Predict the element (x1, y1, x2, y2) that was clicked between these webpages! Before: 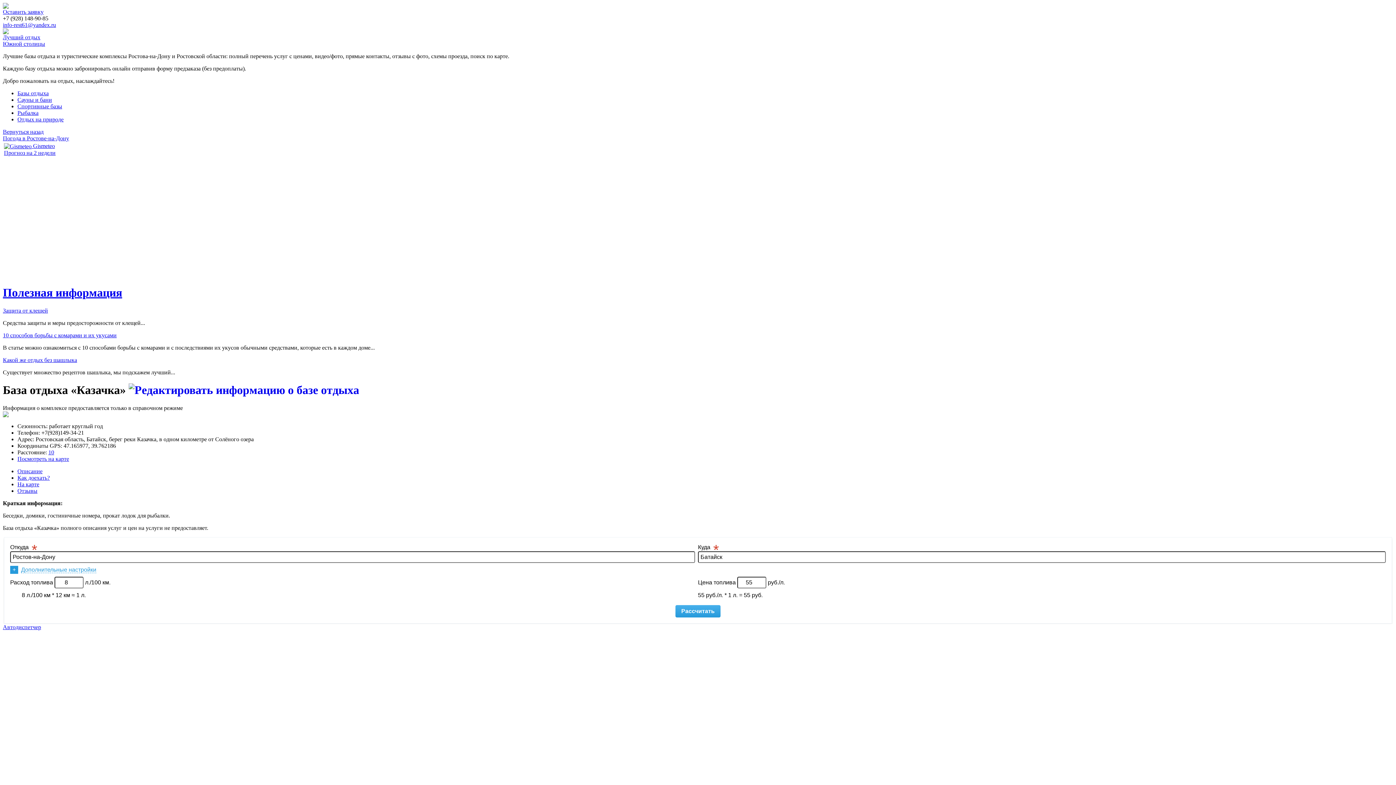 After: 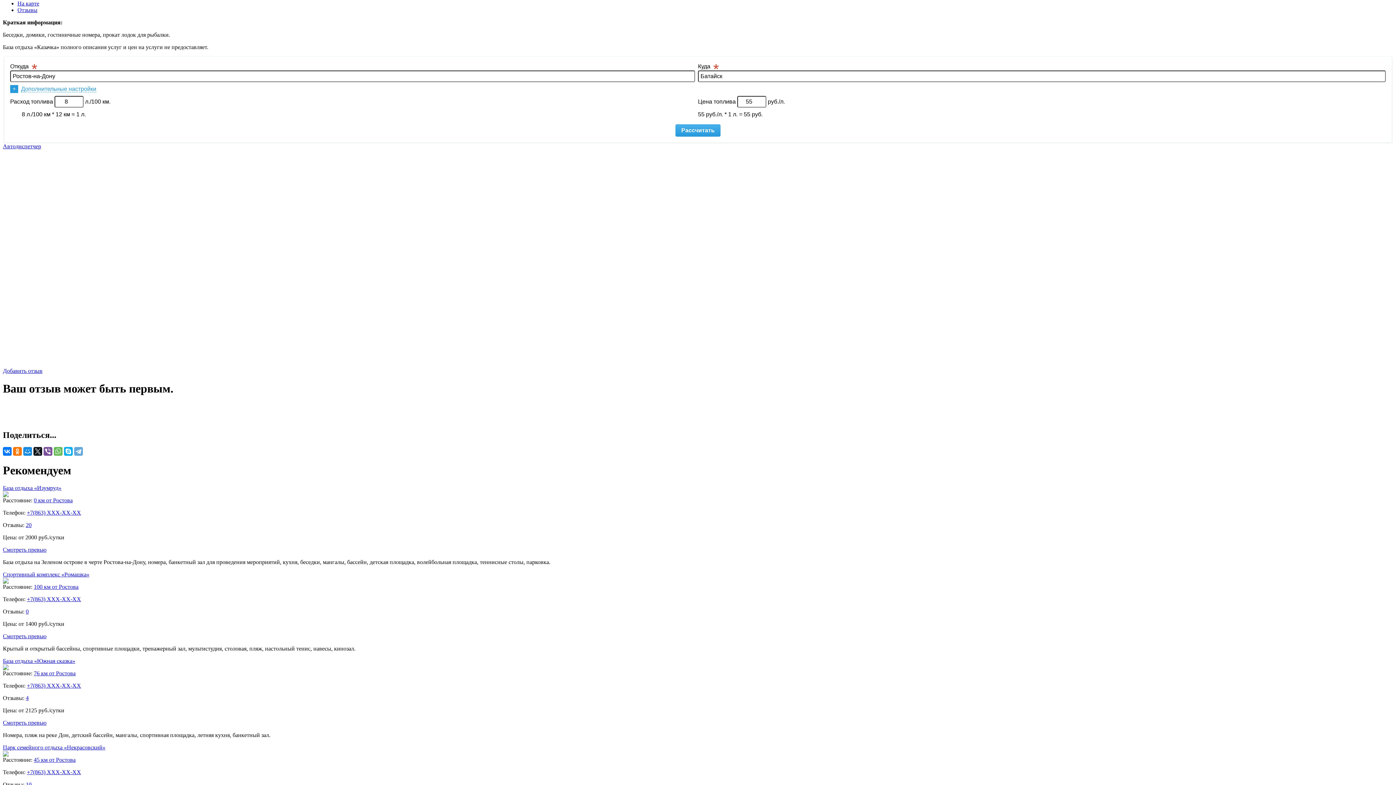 Action: bbox: (17, 455, 69, 462) label: Посмотреть на карте